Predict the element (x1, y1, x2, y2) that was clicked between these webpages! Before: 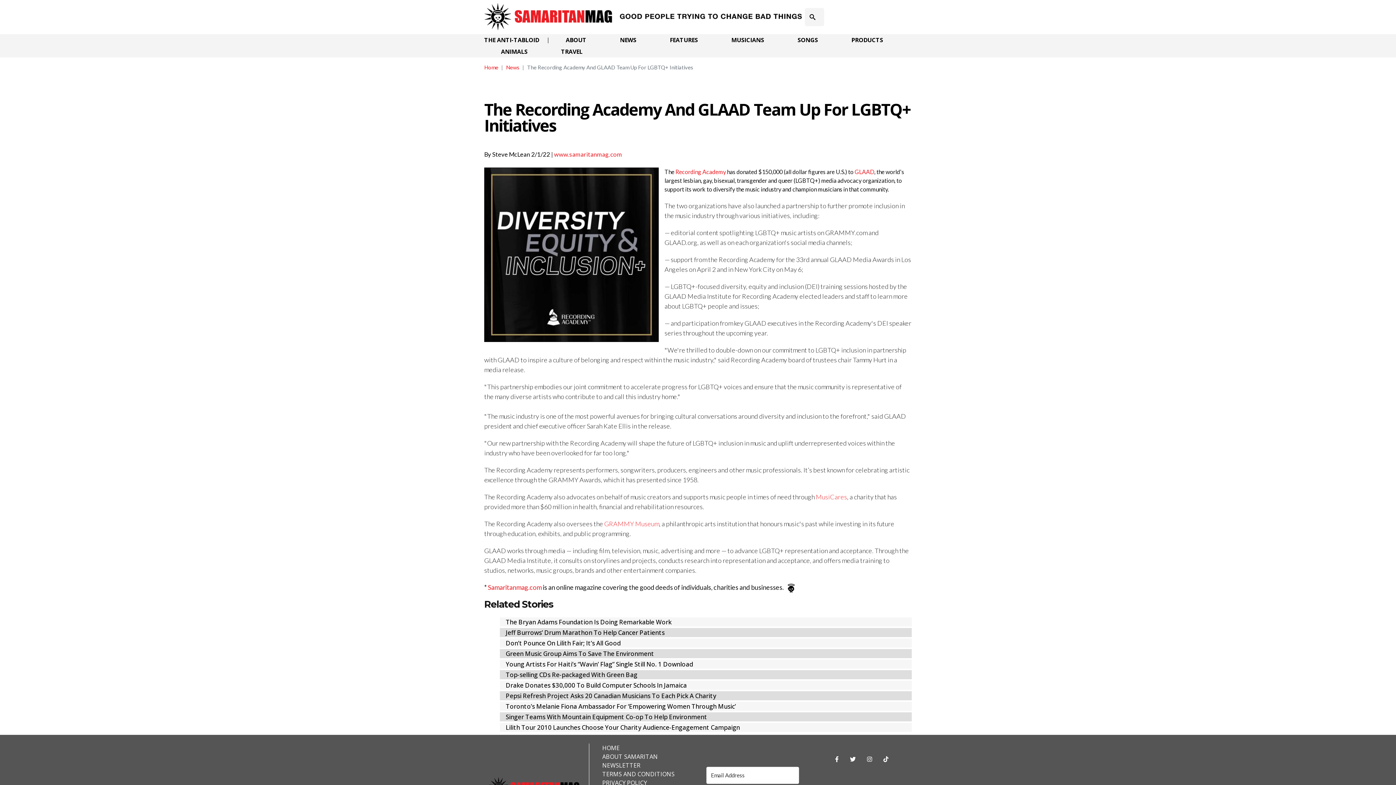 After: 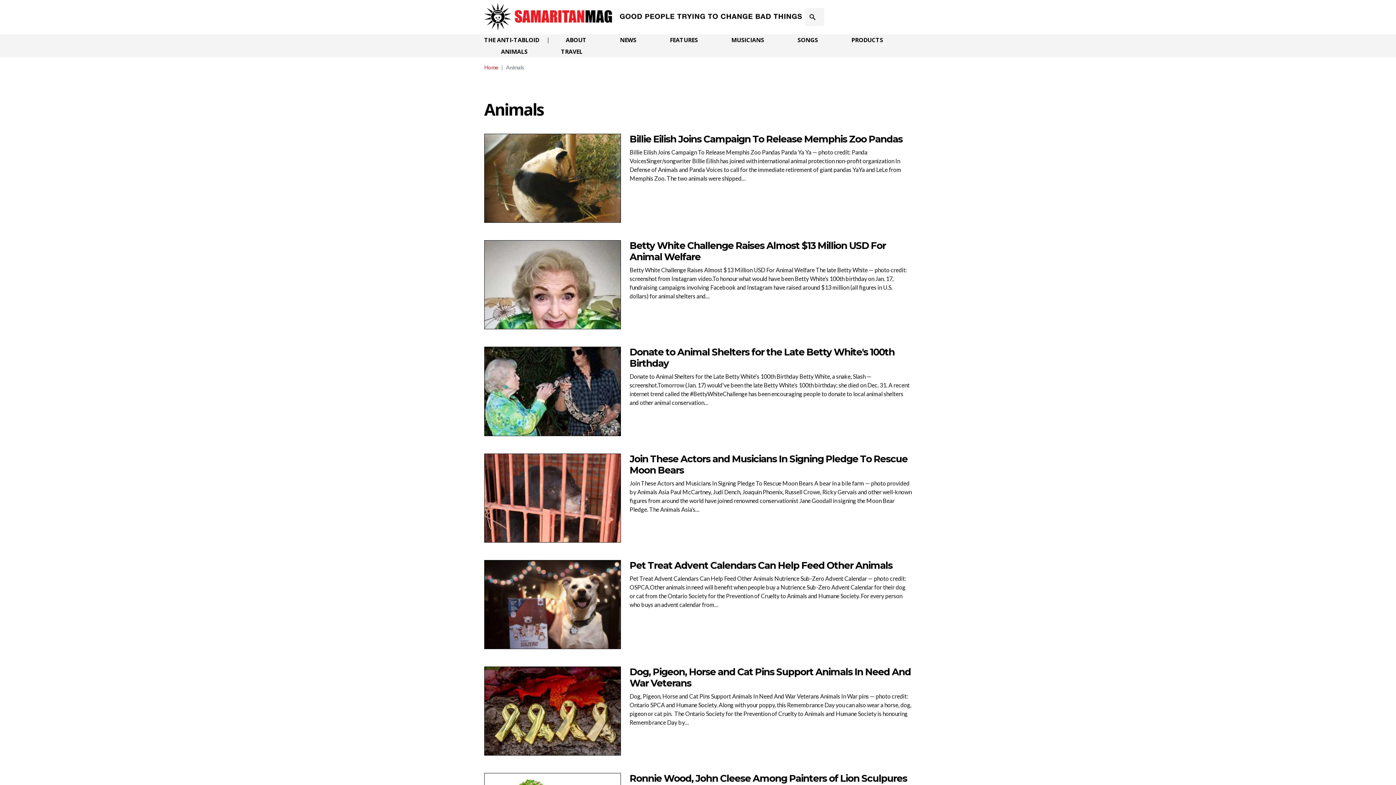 Action: bbox: (501, 45, 527, 57) label: ANIMALS